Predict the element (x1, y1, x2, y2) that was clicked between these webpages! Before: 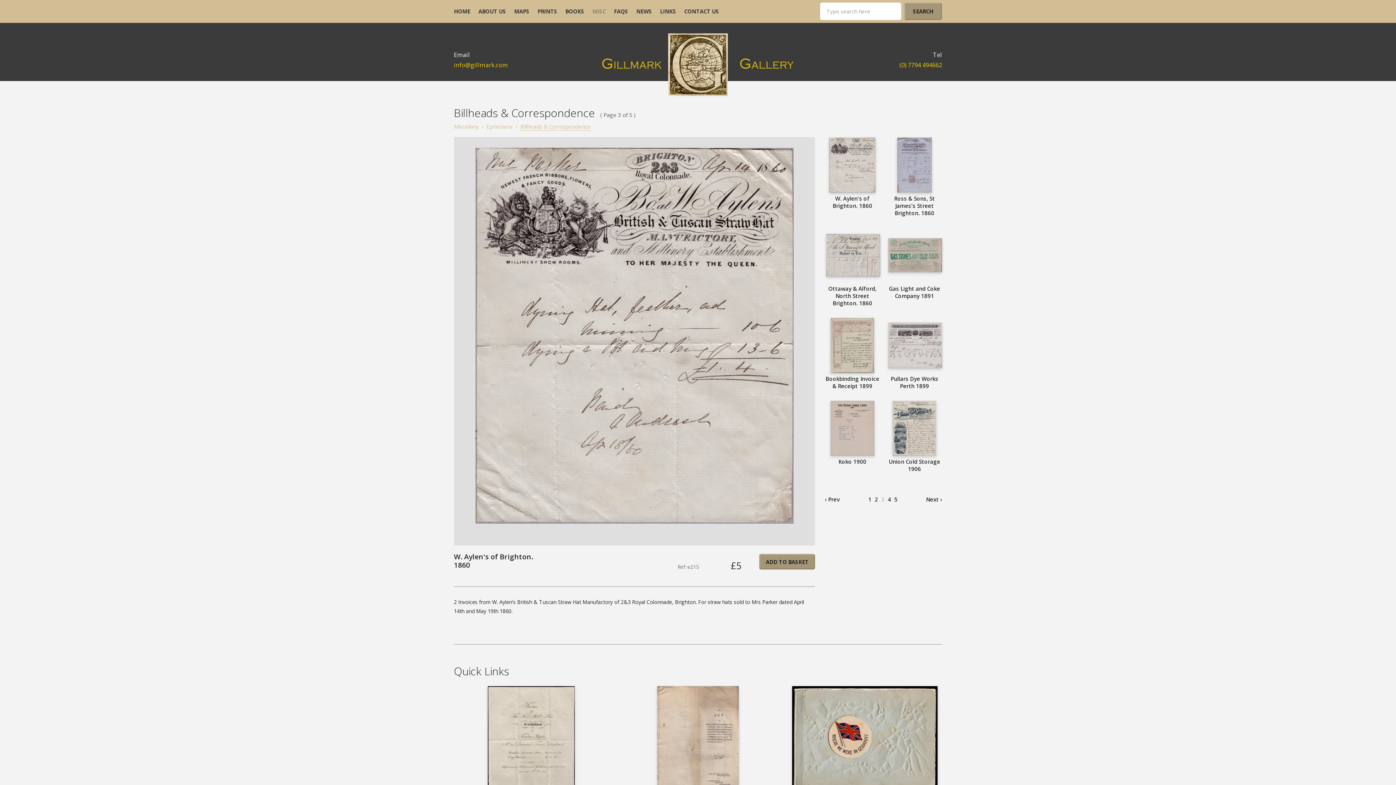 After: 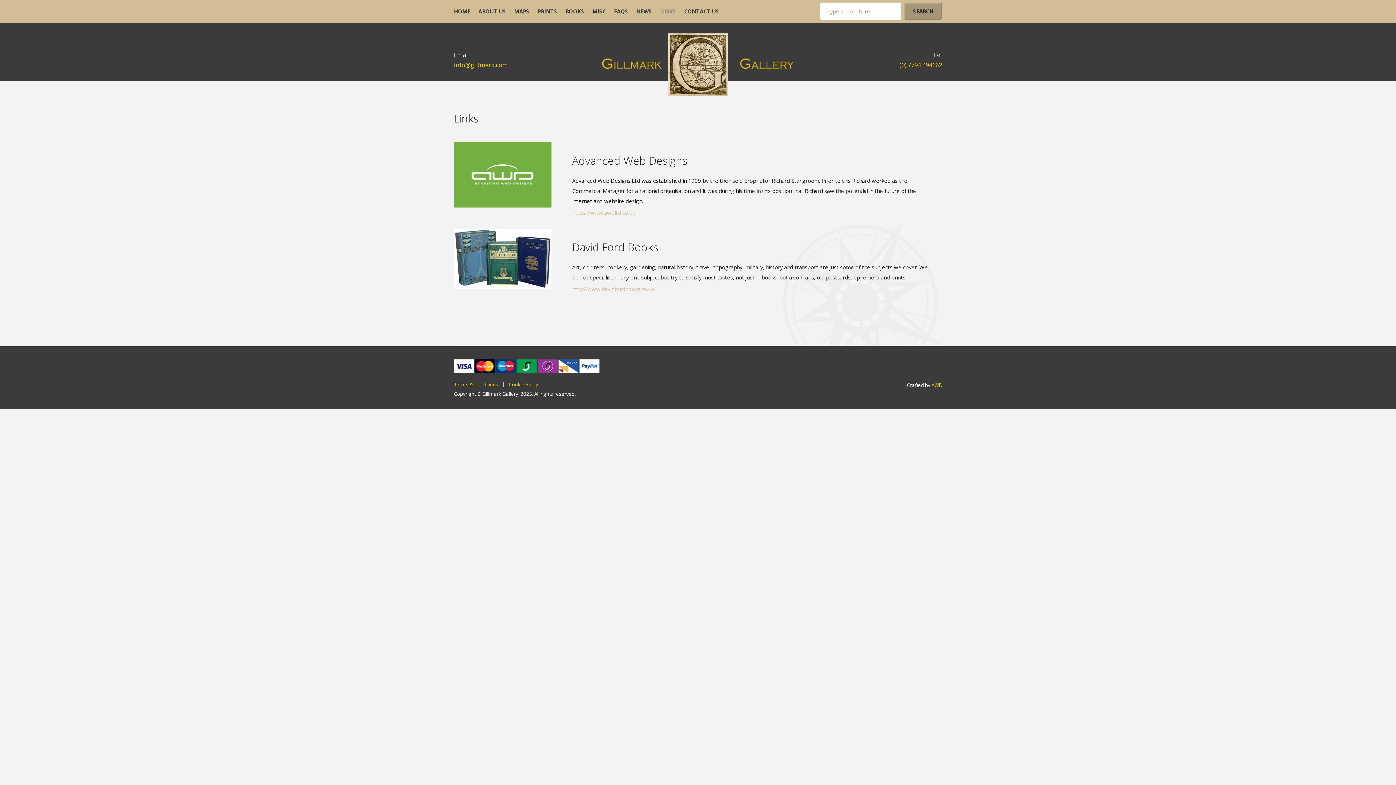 Action: bbox: (660, 2, 676, 20) label: LINKS